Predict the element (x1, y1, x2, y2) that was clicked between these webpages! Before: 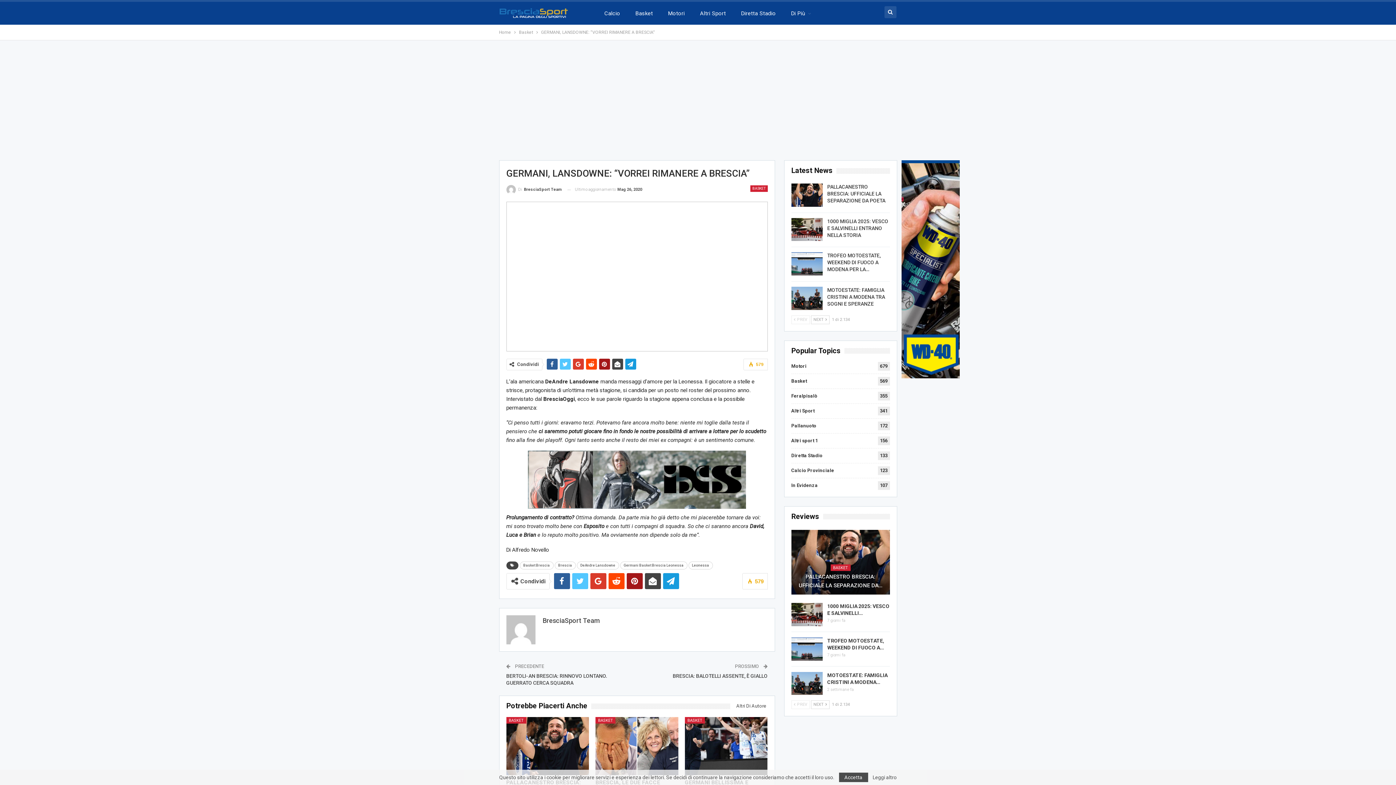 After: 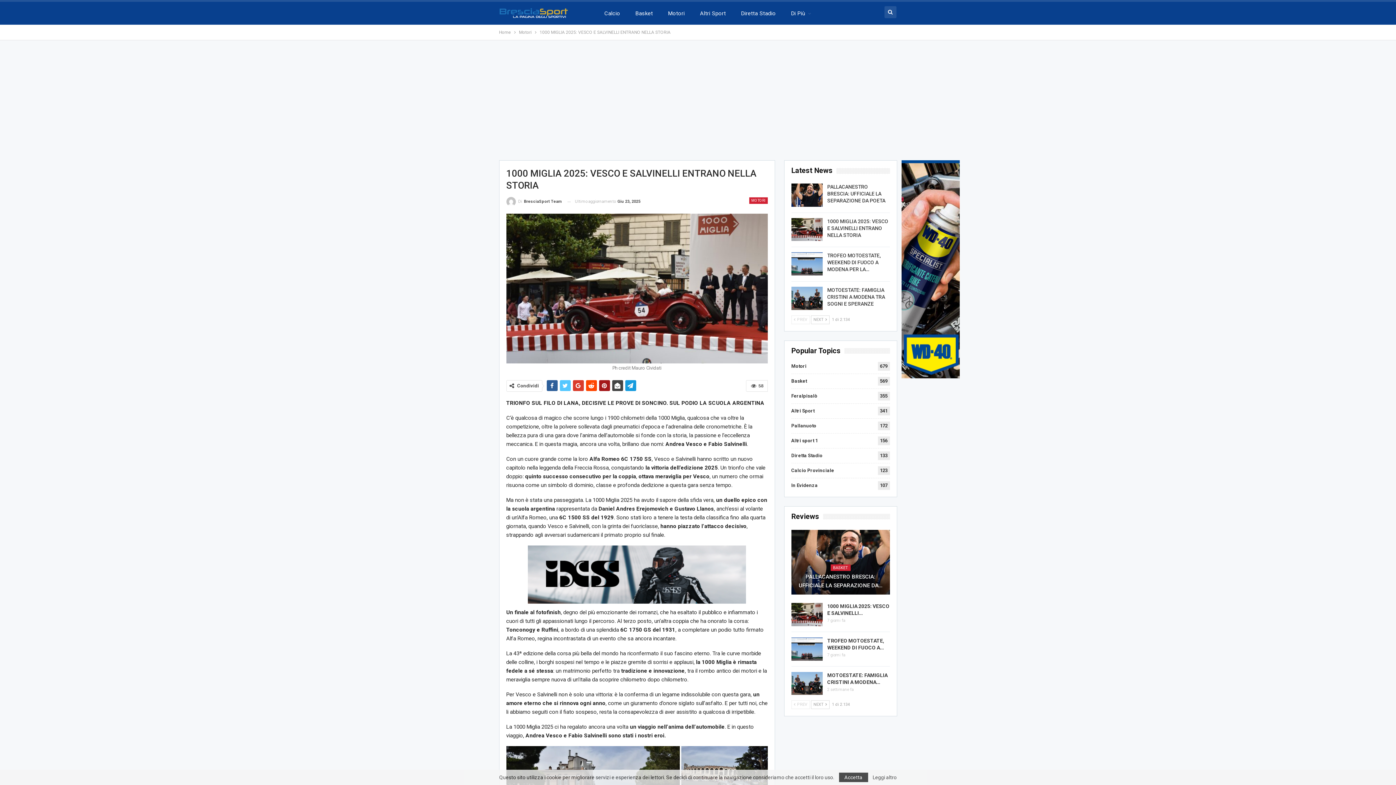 Action: bbox: (827, 218, 888, 238) label: 1000 MIGLIA 2025: VESCO E SALVINELLI ENTRANO NELLA STORIA